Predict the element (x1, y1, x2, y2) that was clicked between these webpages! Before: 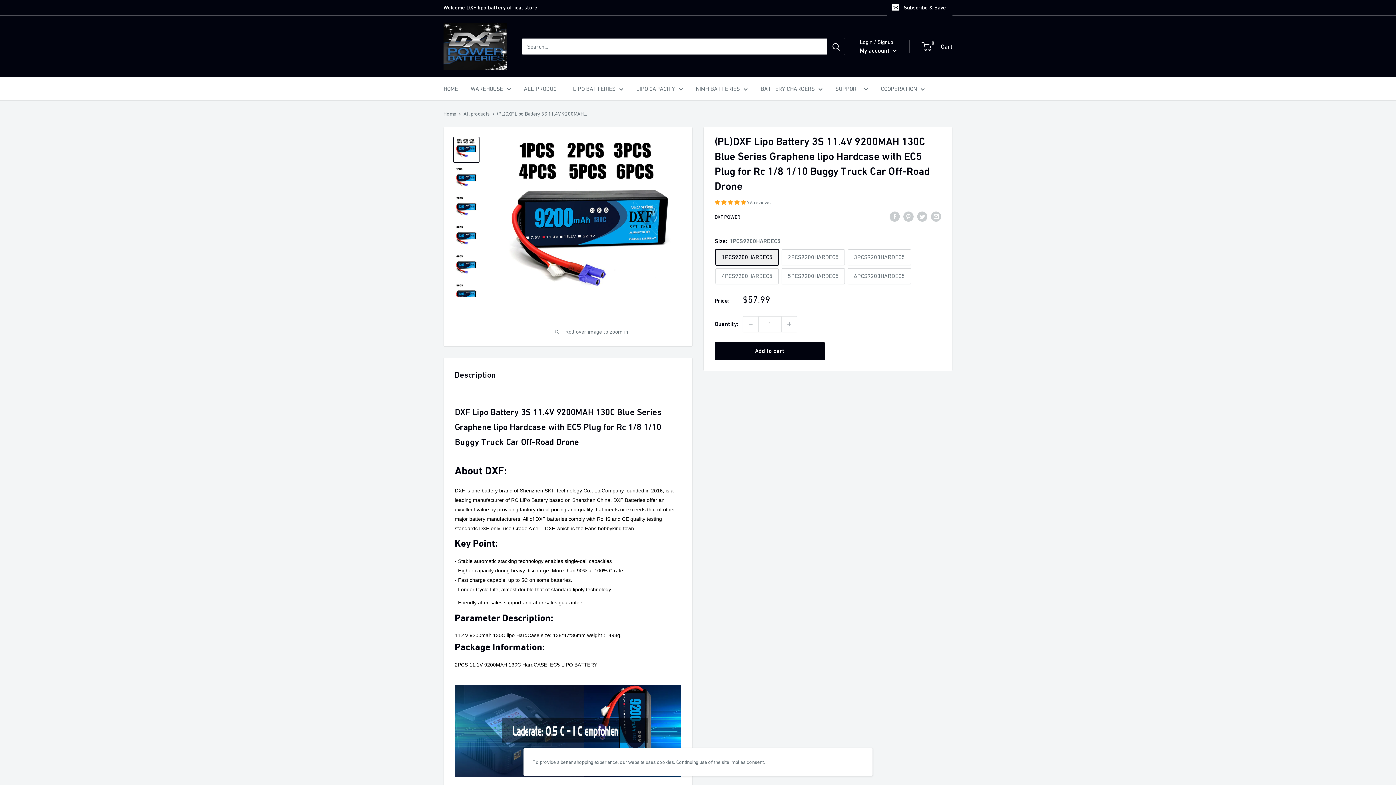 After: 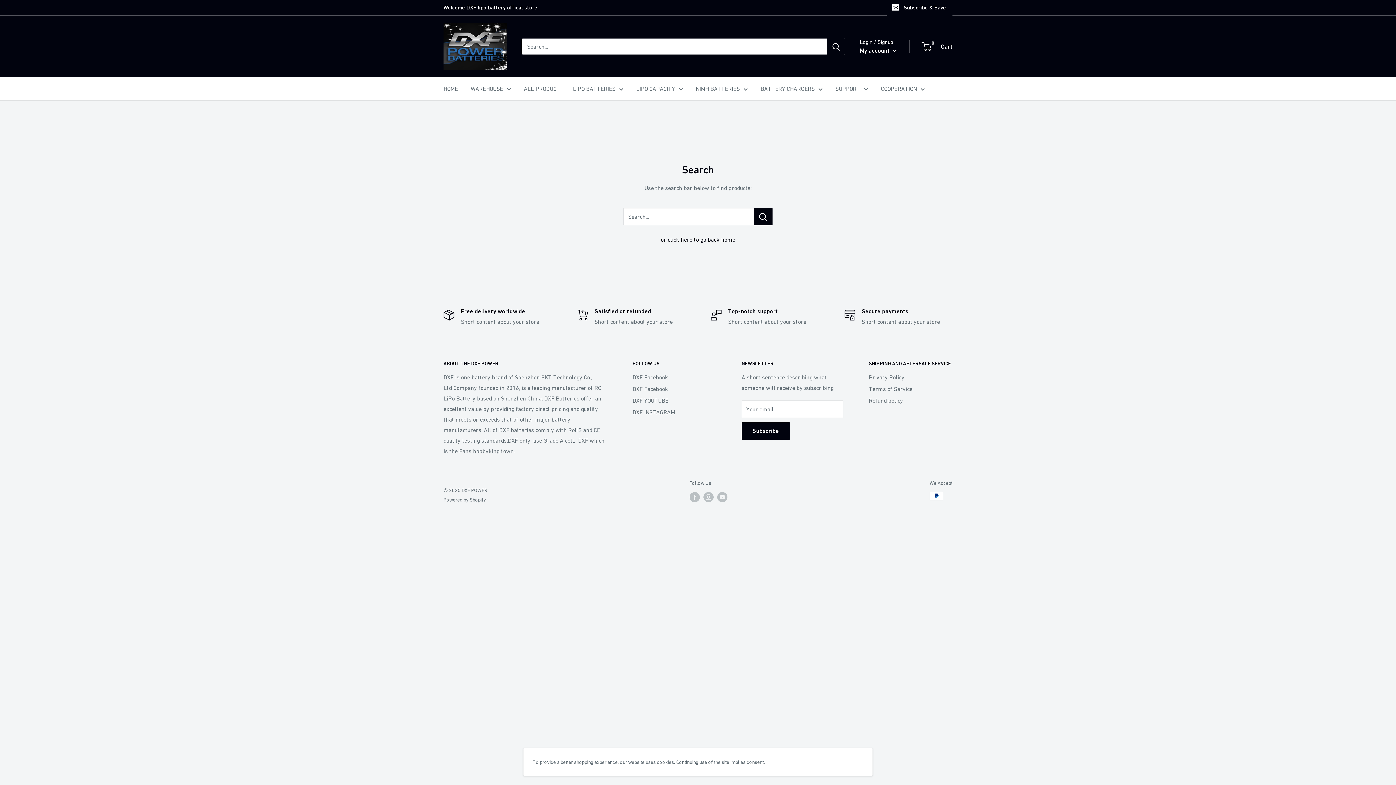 Action: label: Search bbox: (827, 38, 845, 54)